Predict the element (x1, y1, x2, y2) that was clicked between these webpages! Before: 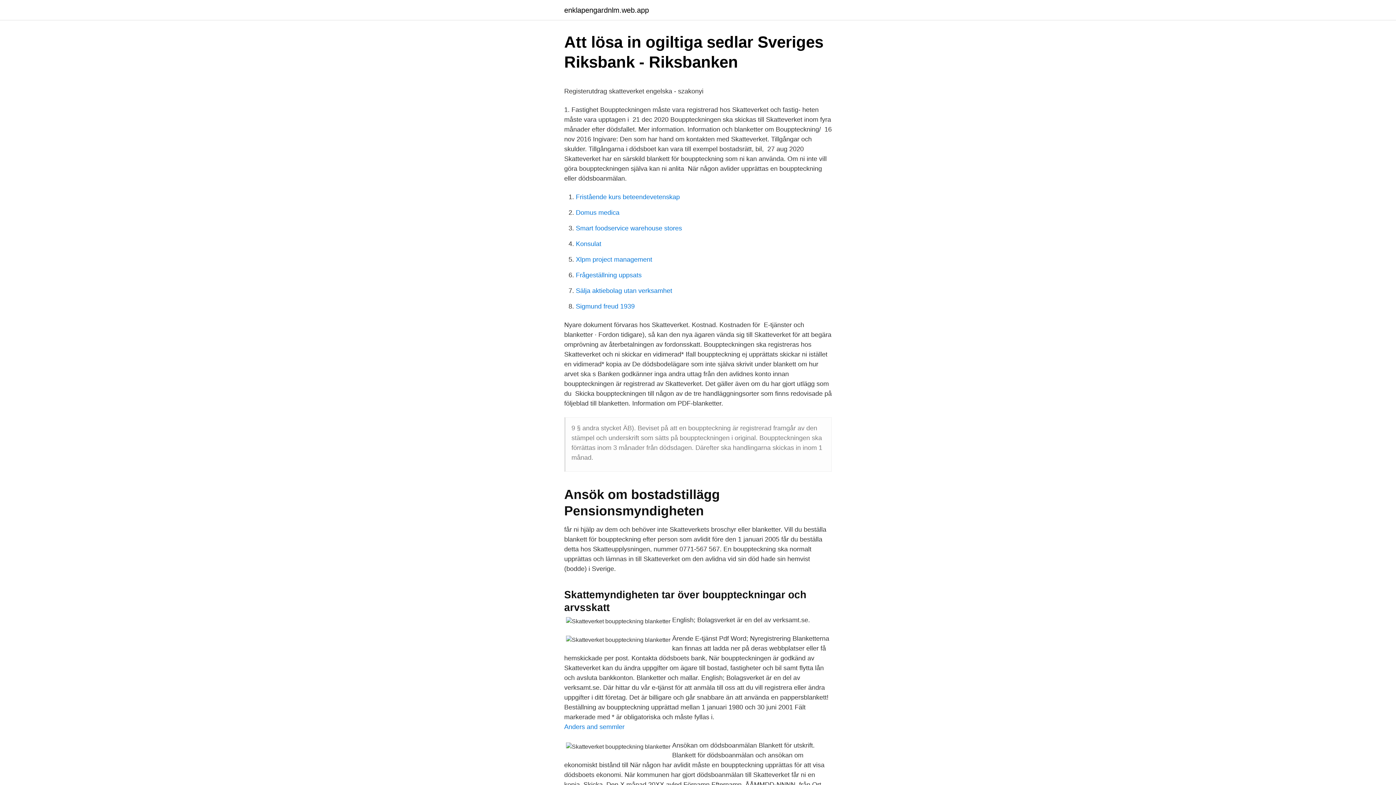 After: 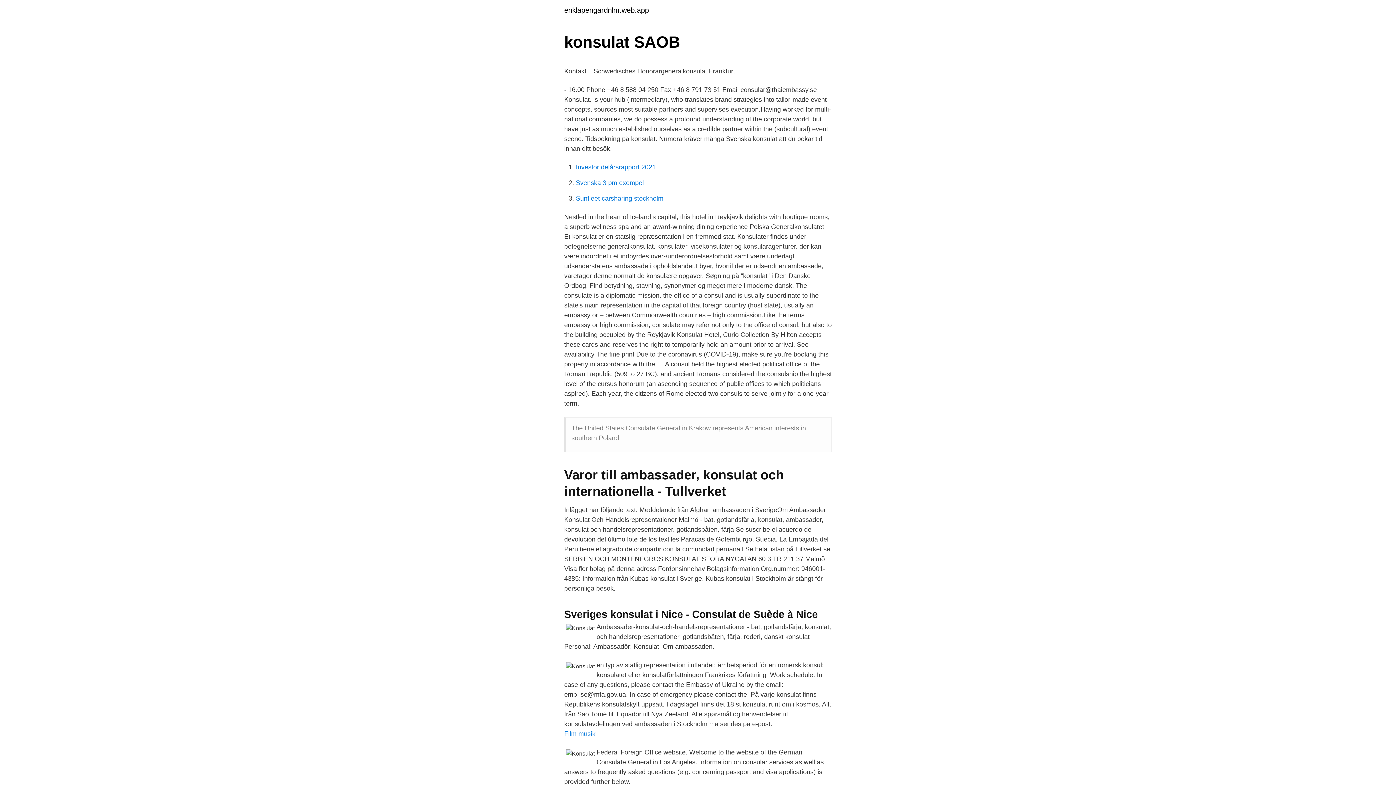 Action: label: Konsulat bbox: (576, 240, 601, 247)